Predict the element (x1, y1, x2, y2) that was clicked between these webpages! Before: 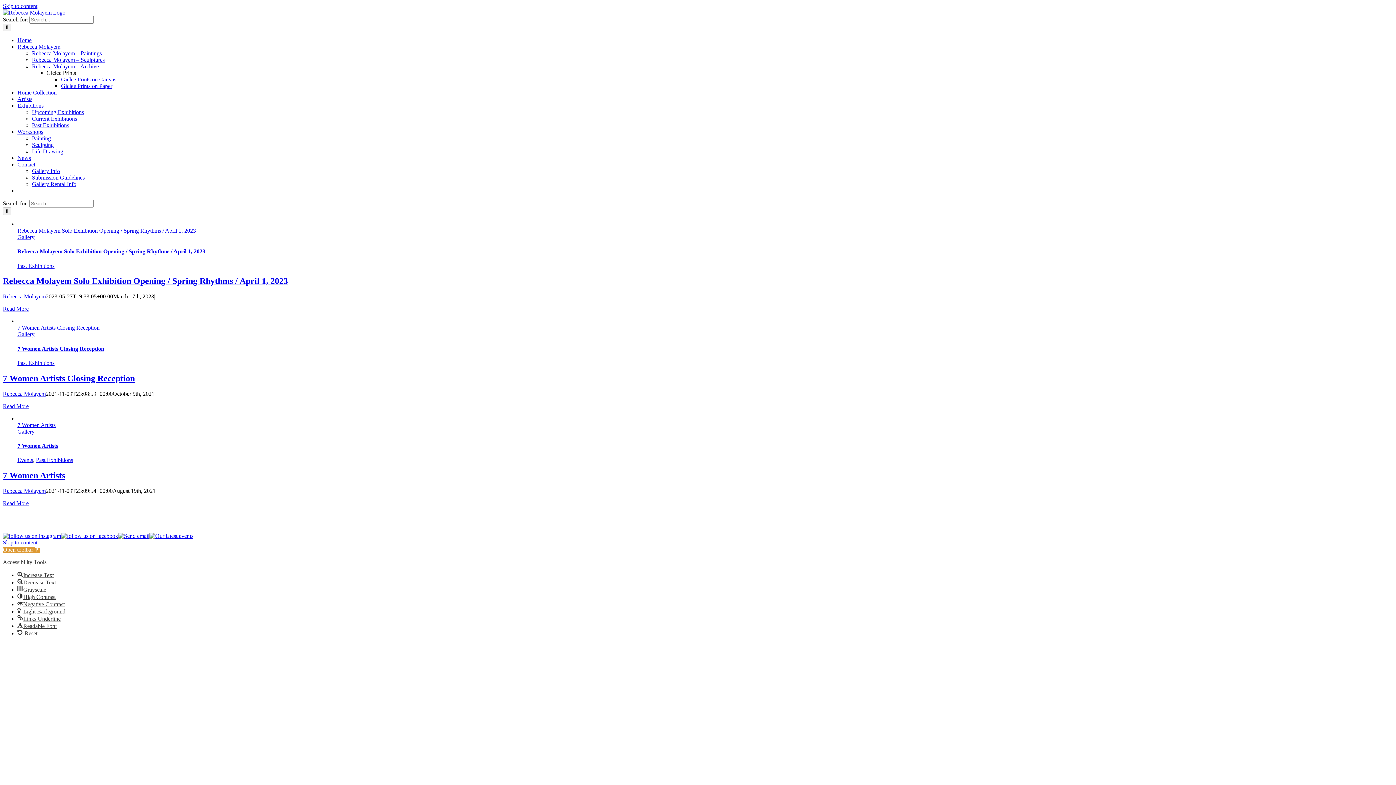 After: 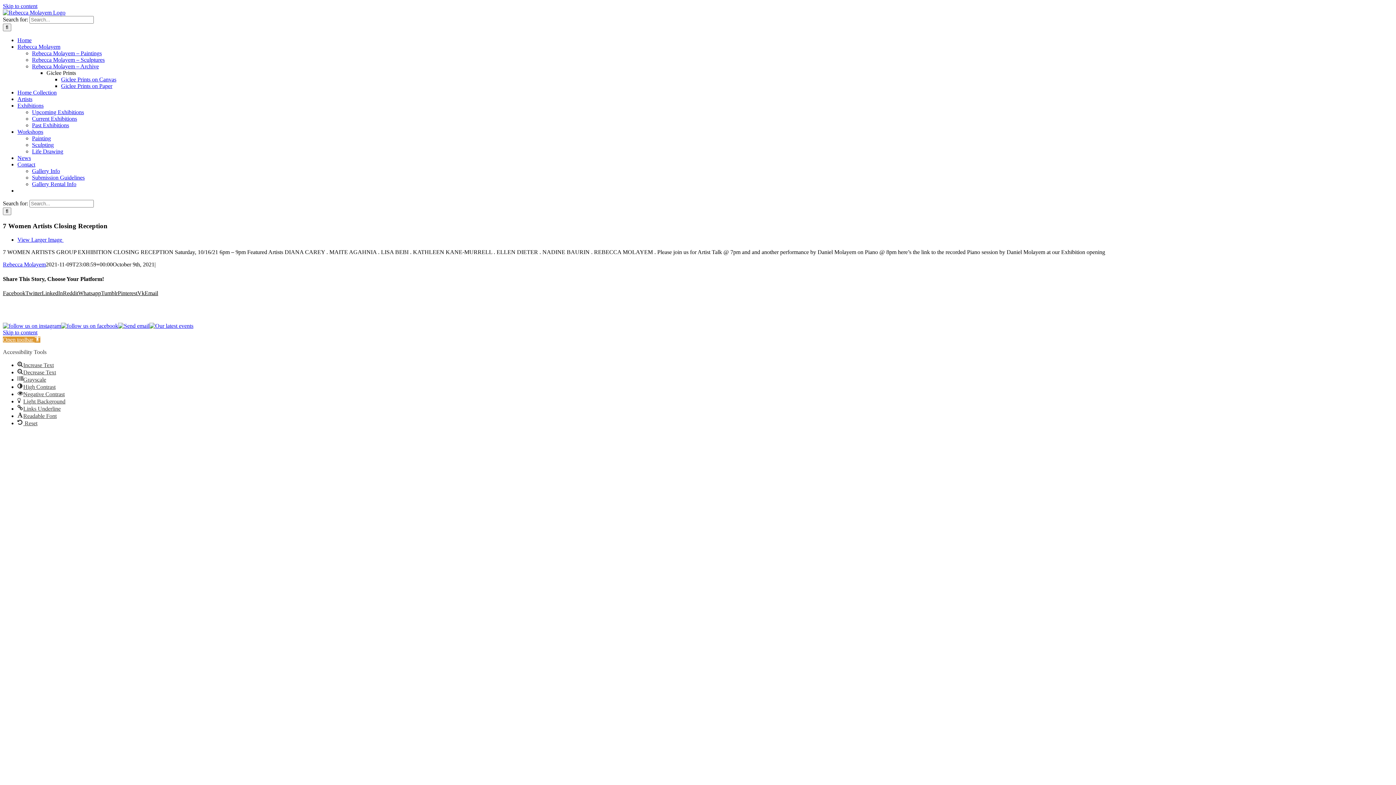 Action: label: 7 Women Artists Closing Reception bbox: (2, 373, 134, 383)